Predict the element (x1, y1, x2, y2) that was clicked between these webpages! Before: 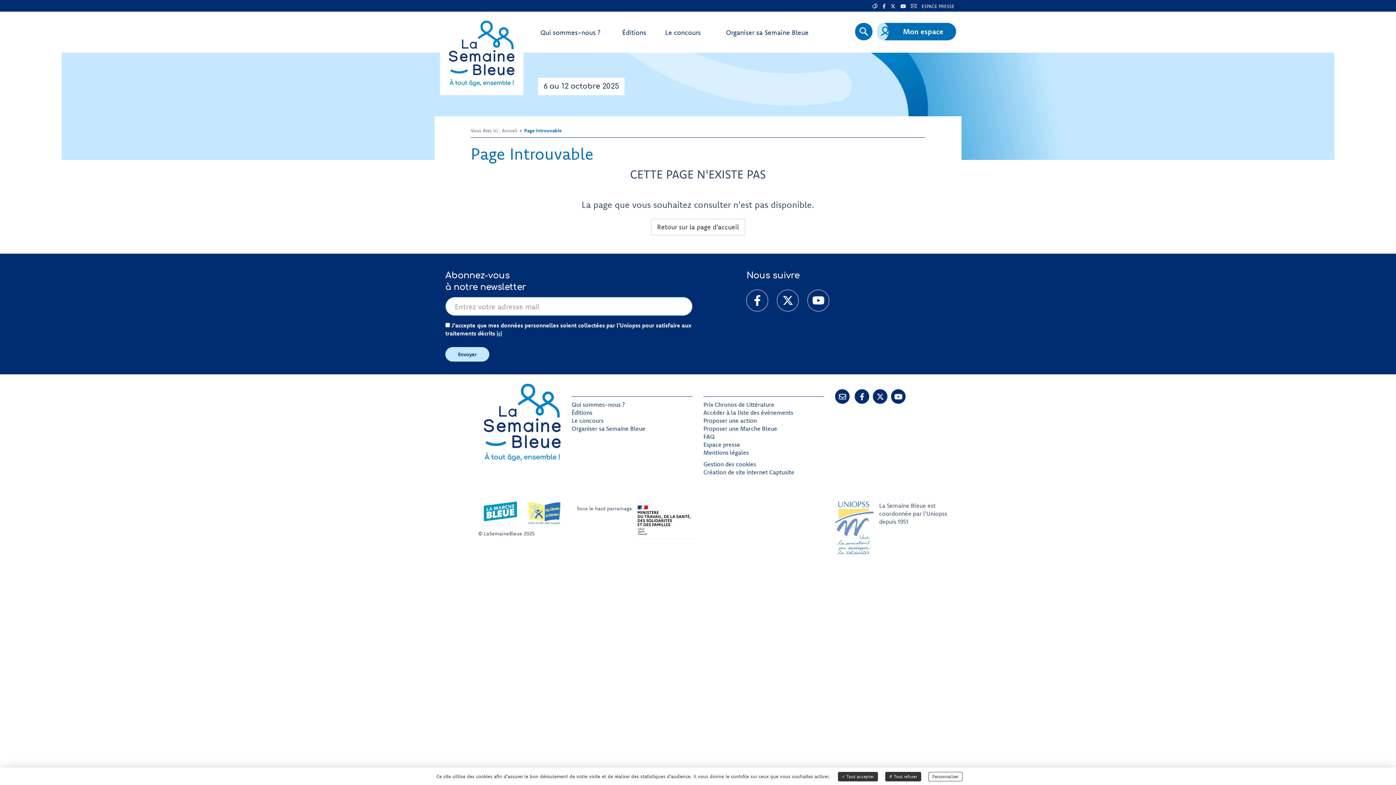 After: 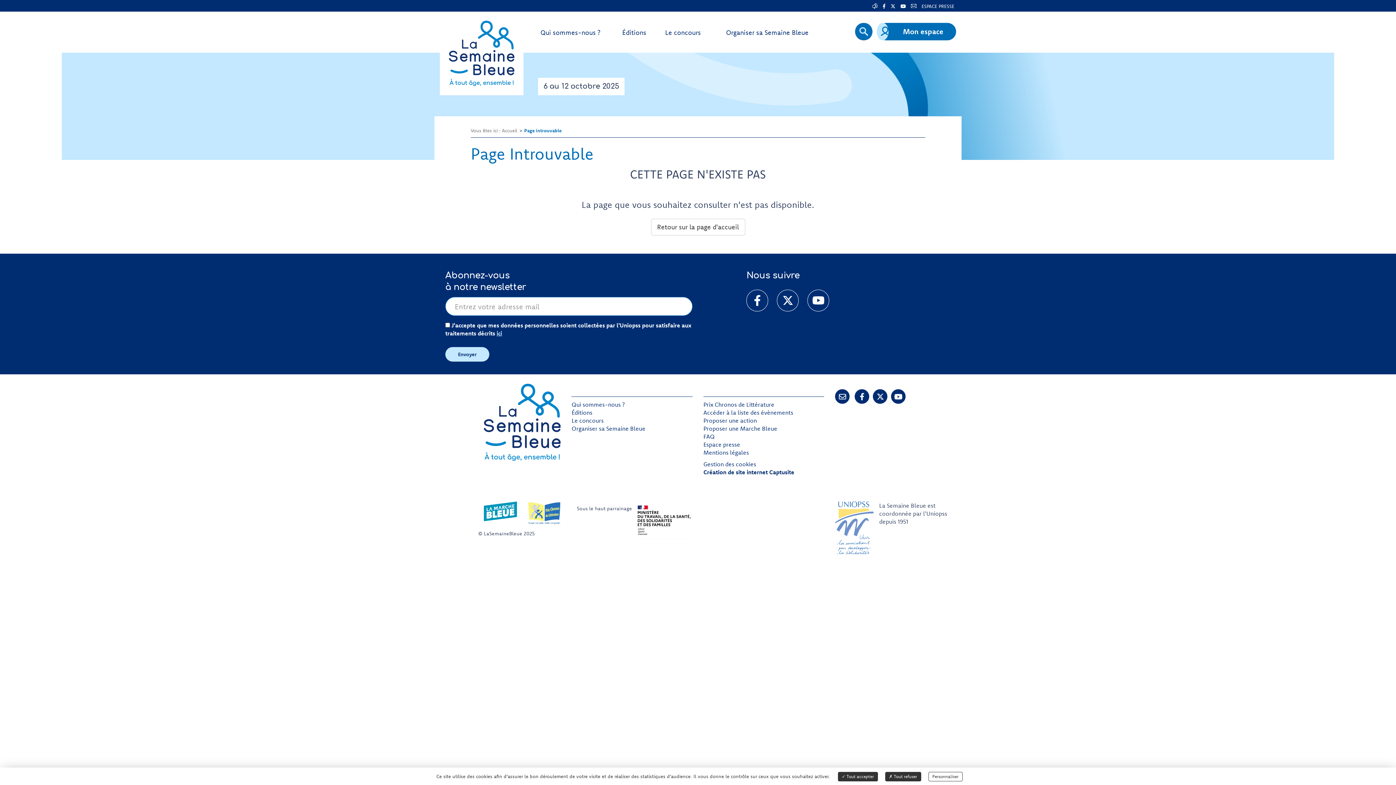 Action: label: Création de site internet Captusite bbox: (703, 468, 794, 476)